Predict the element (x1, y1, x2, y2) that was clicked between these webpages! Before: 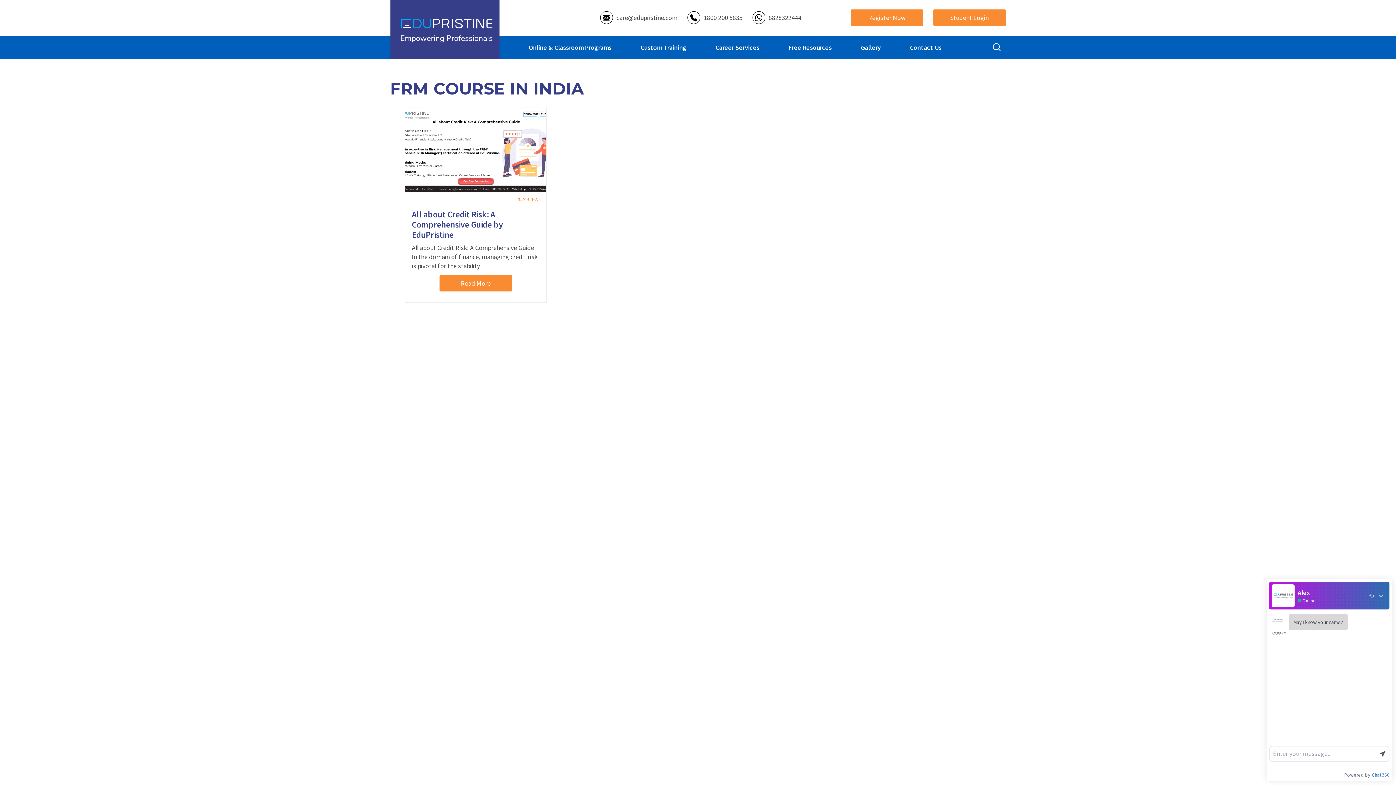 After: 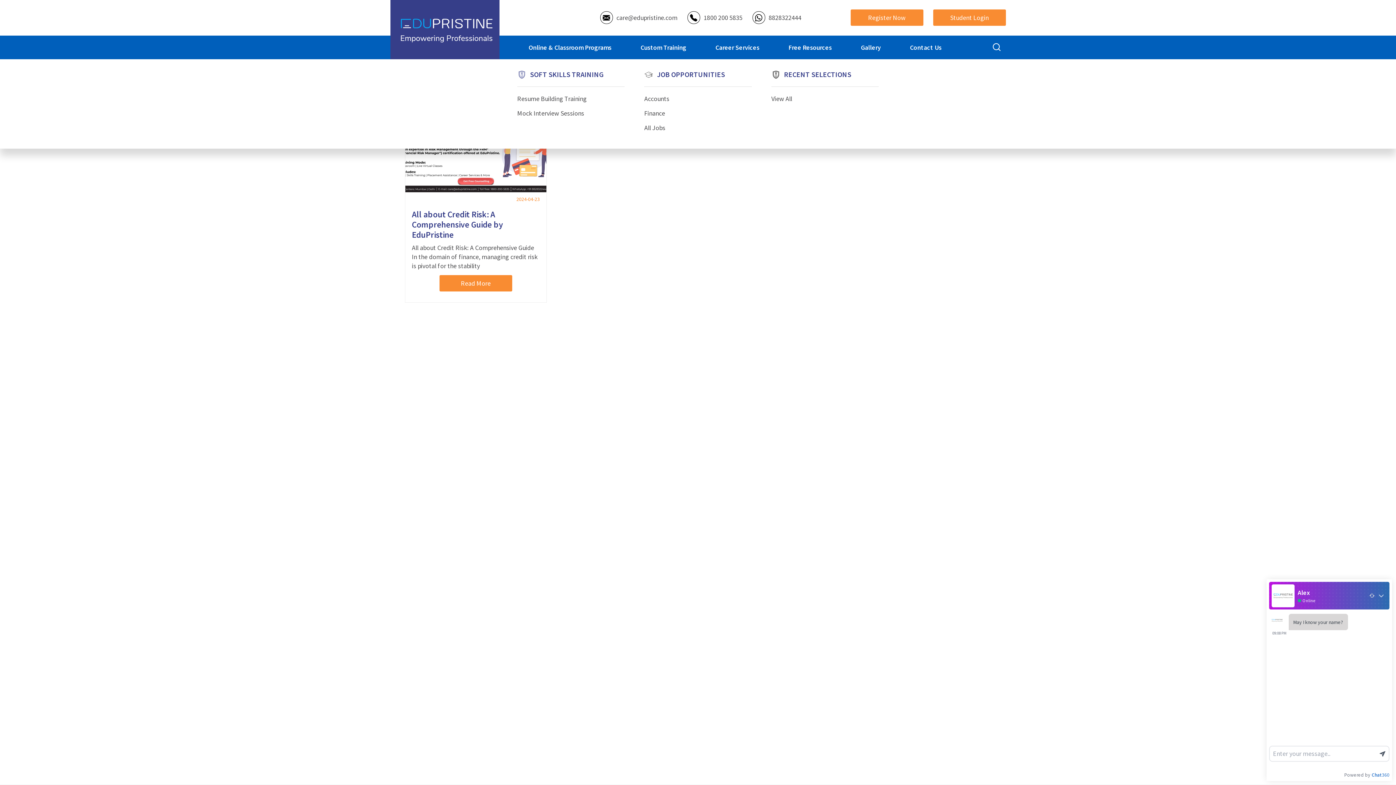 Action: label: Career Services bbox: (715, 35, 759, 59)